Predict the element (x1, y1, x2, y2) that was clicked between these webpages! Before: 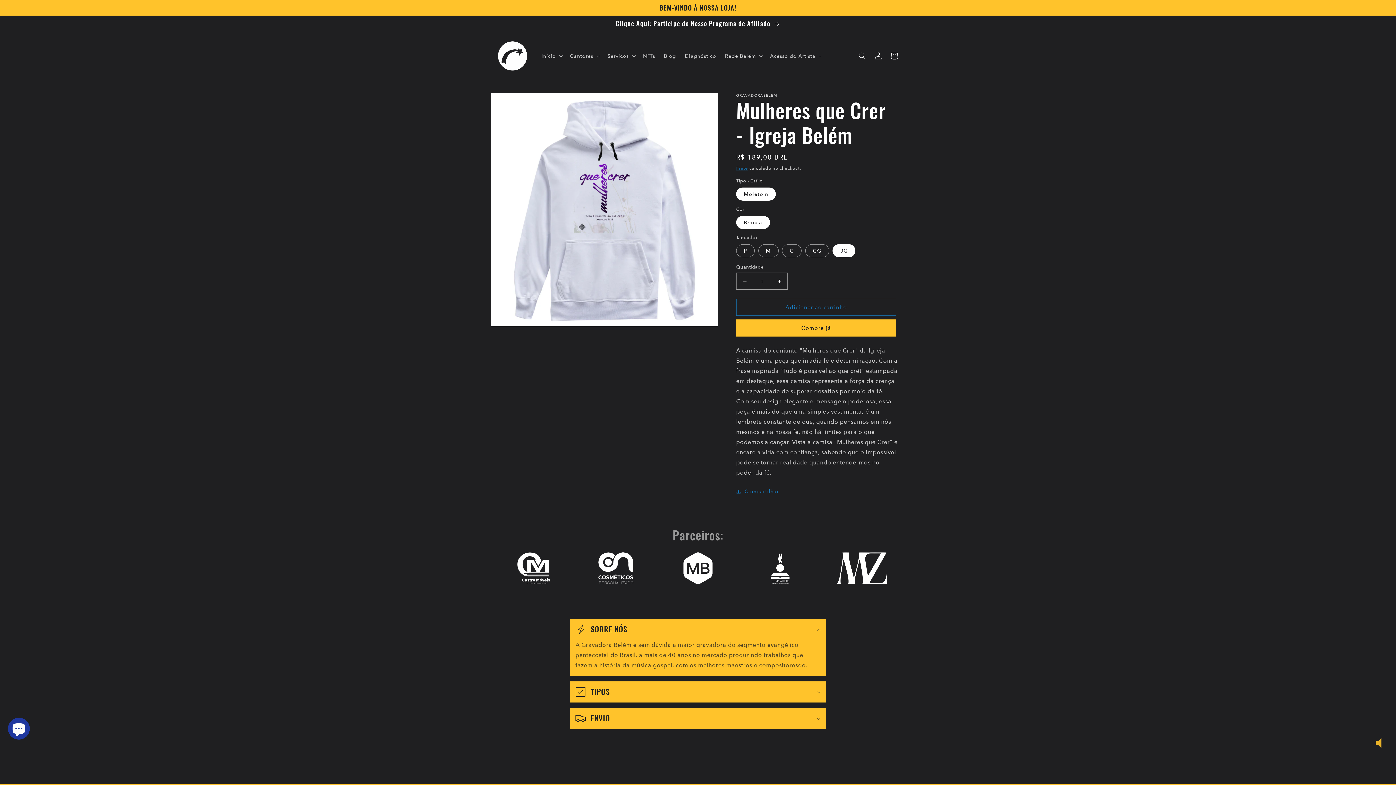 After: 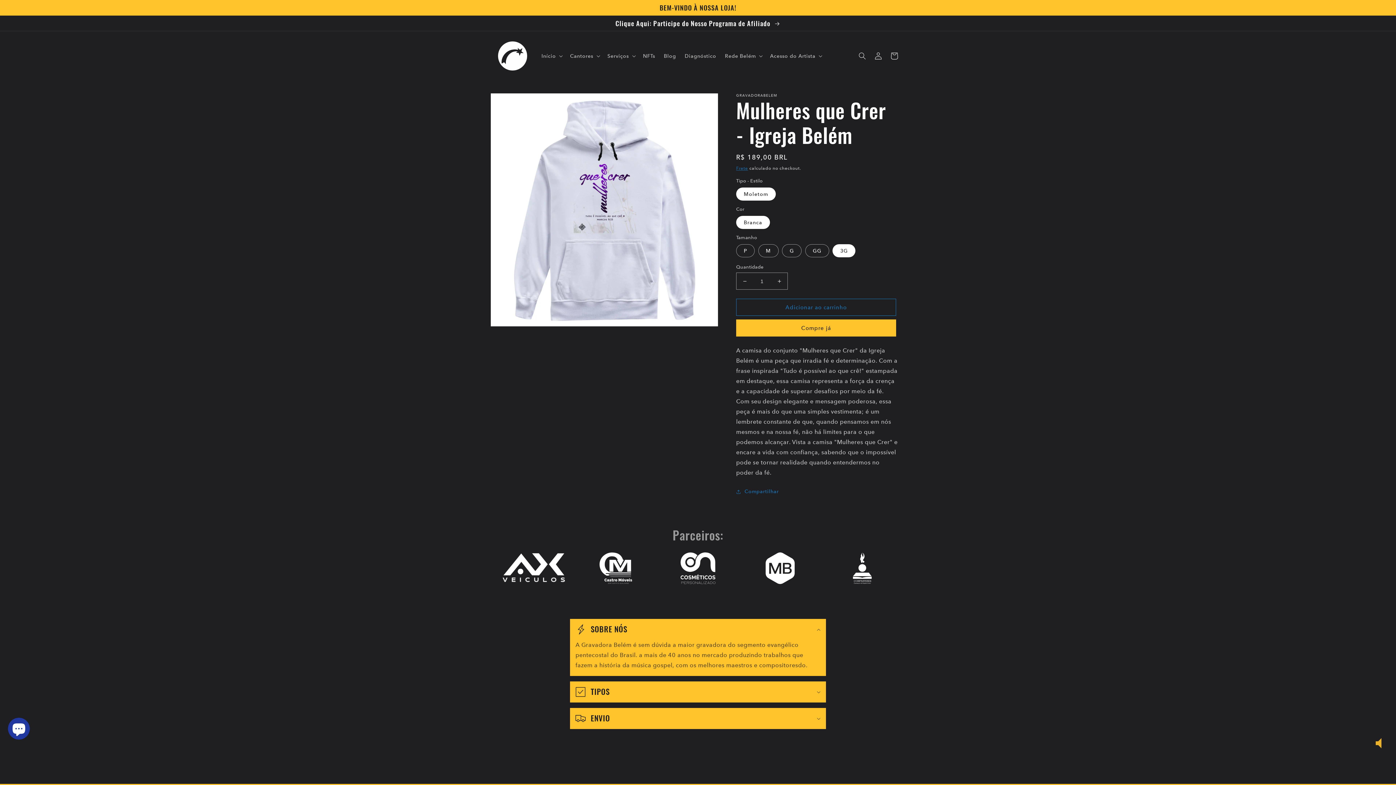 Action: bbox: (502, 552, 565, 584)